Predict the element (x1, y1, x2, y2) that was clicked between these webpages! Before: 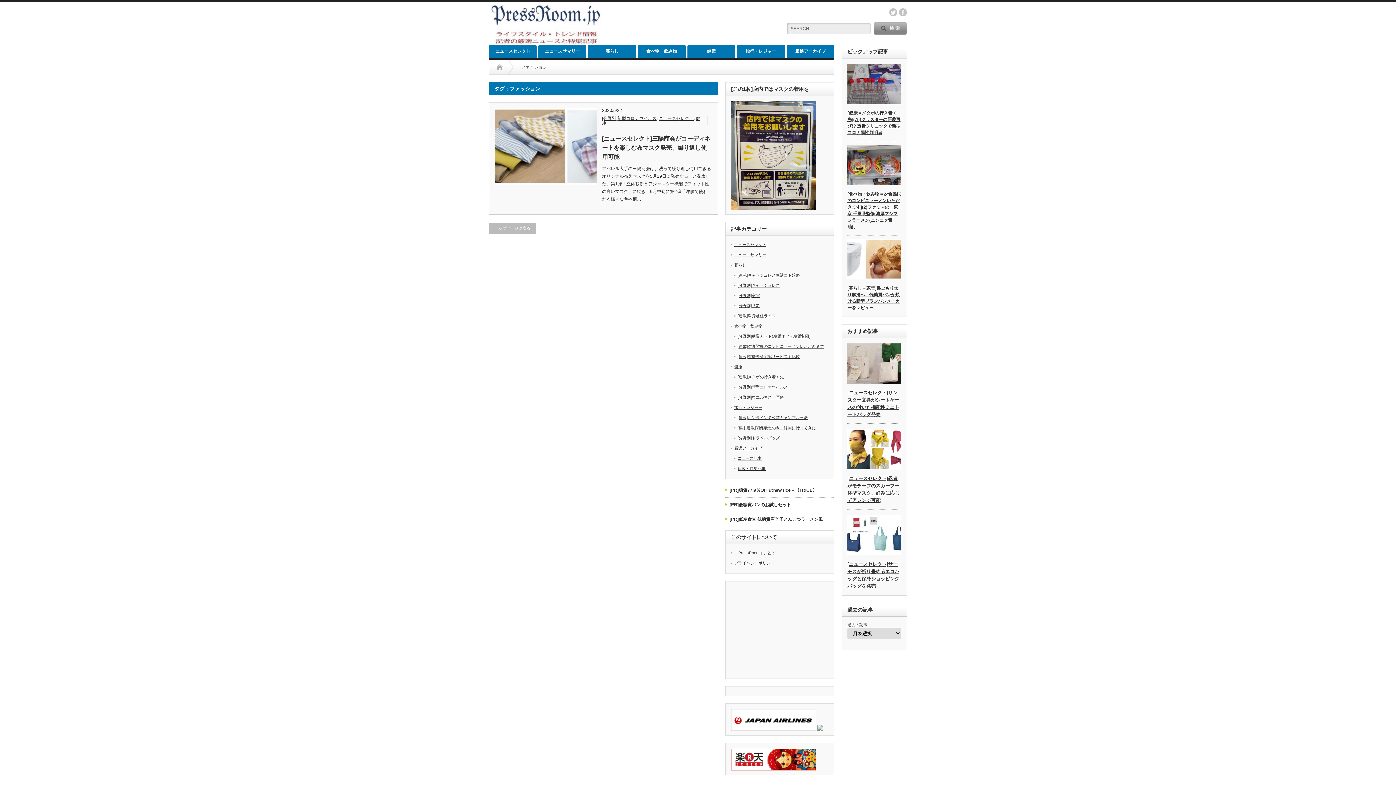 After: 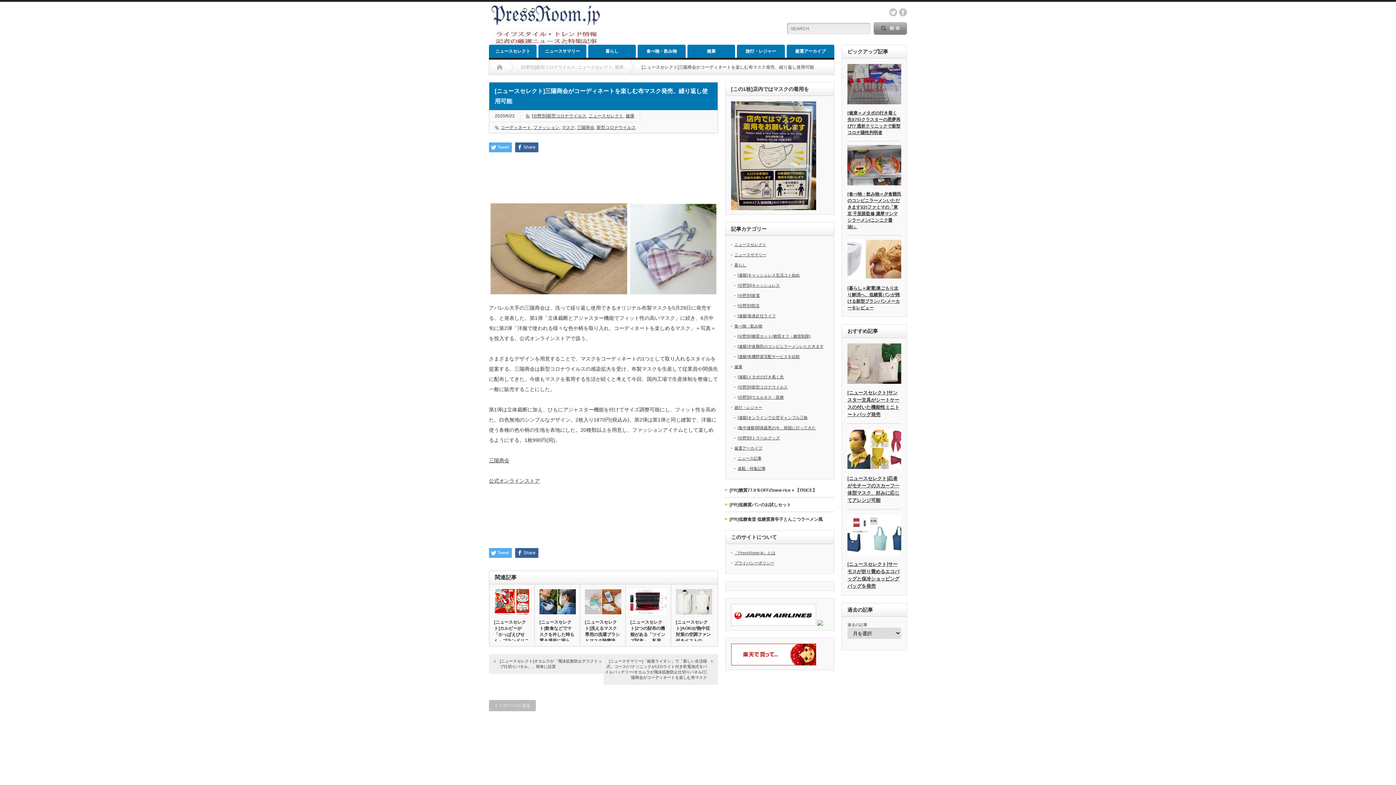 Action: bbox: (494, 108, 596, 184)